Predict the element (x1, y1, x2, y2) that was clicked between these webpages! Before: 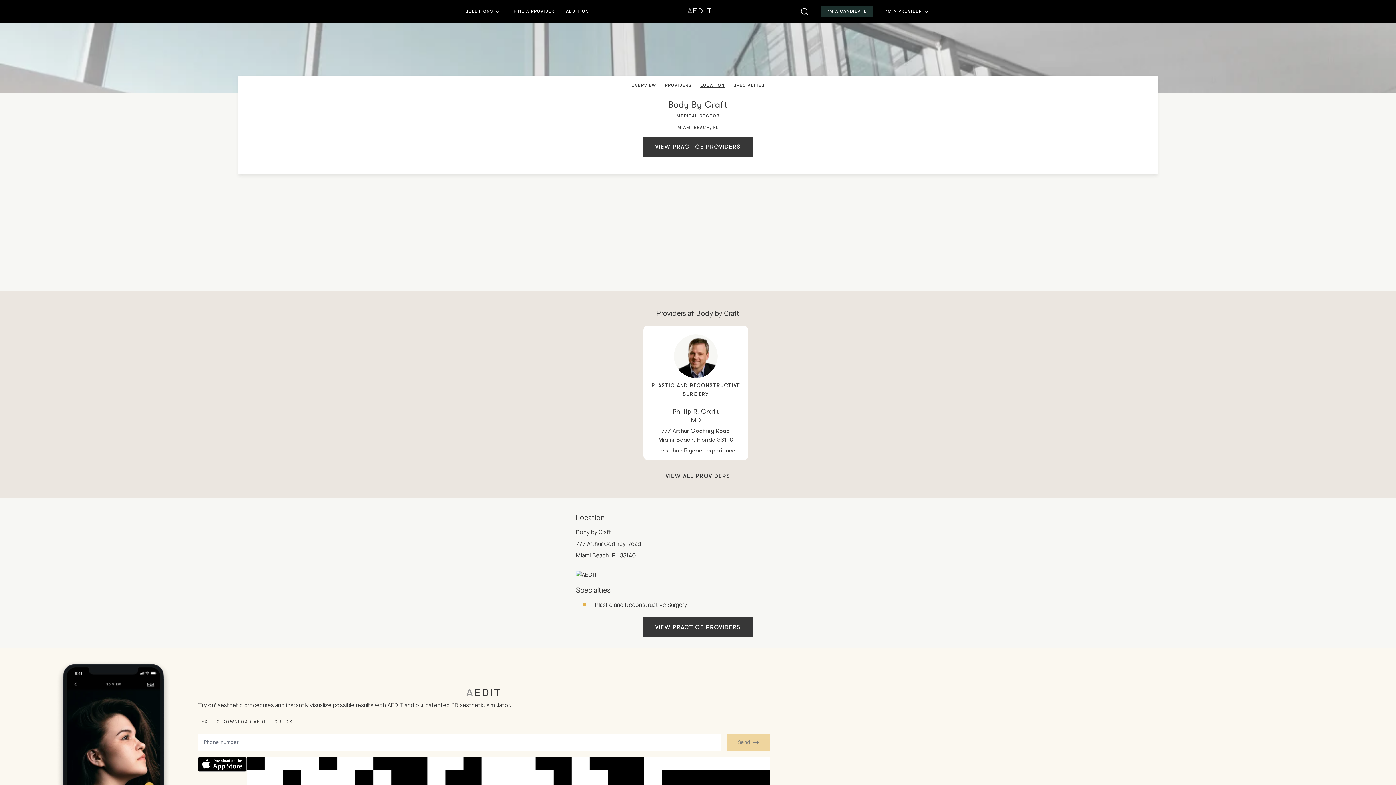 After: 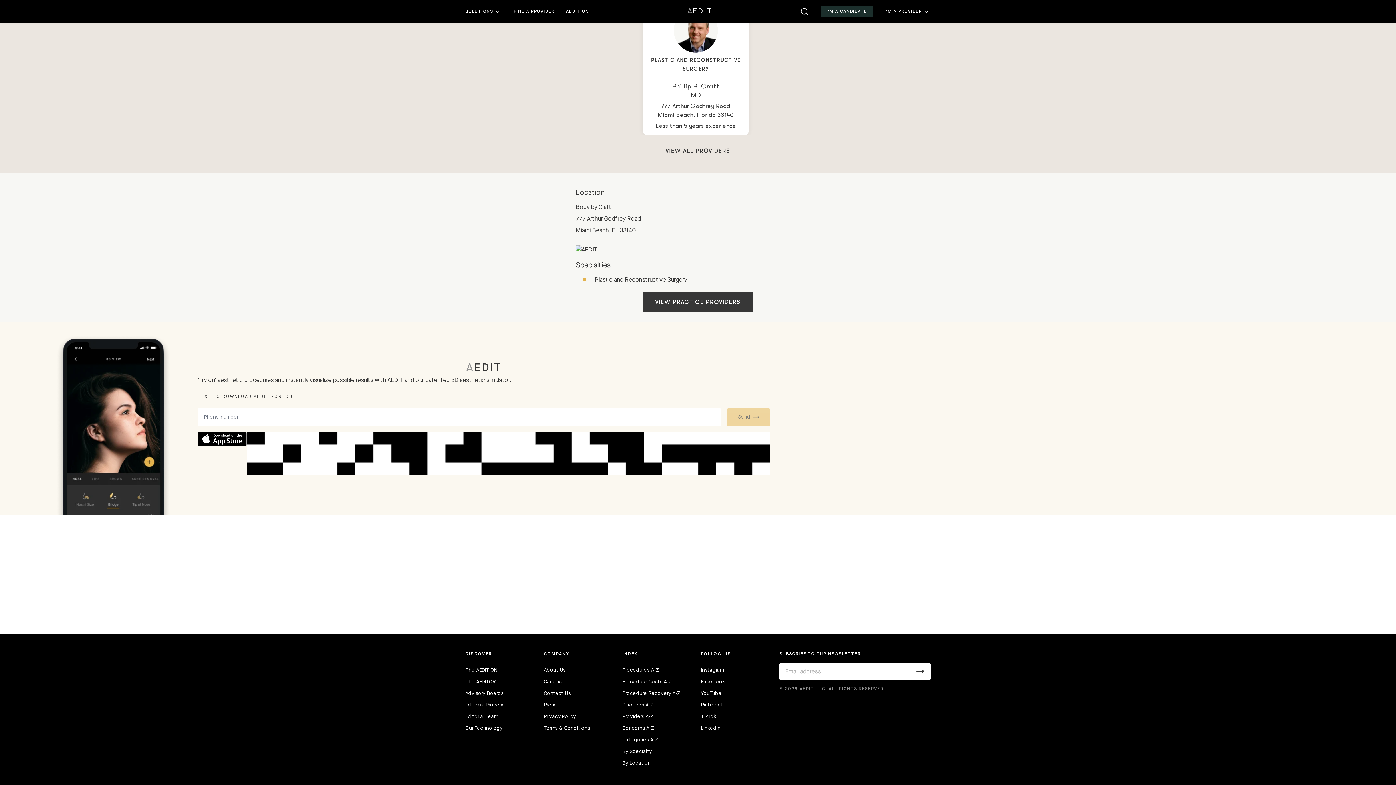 Action: bbox: (696, 83, 729, 88) label: LOCATION